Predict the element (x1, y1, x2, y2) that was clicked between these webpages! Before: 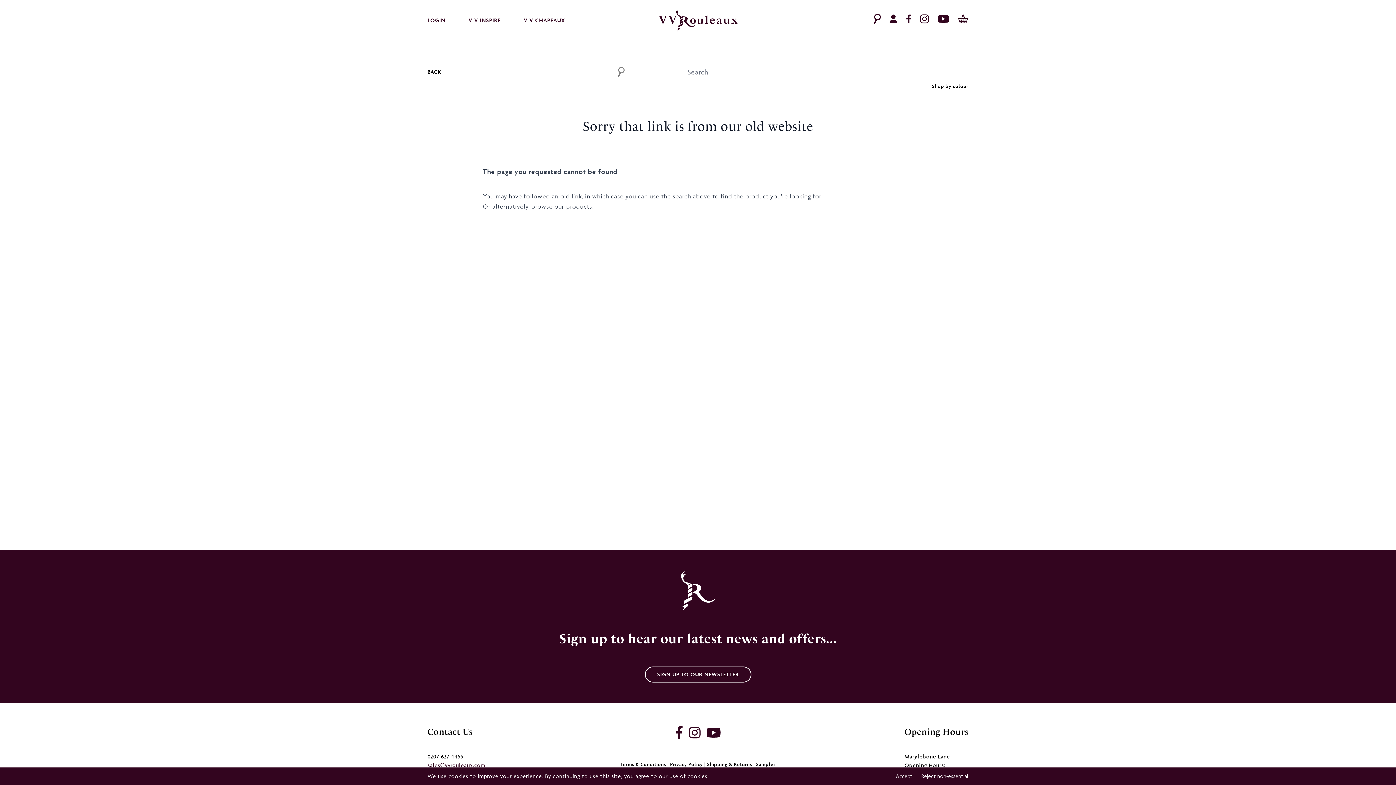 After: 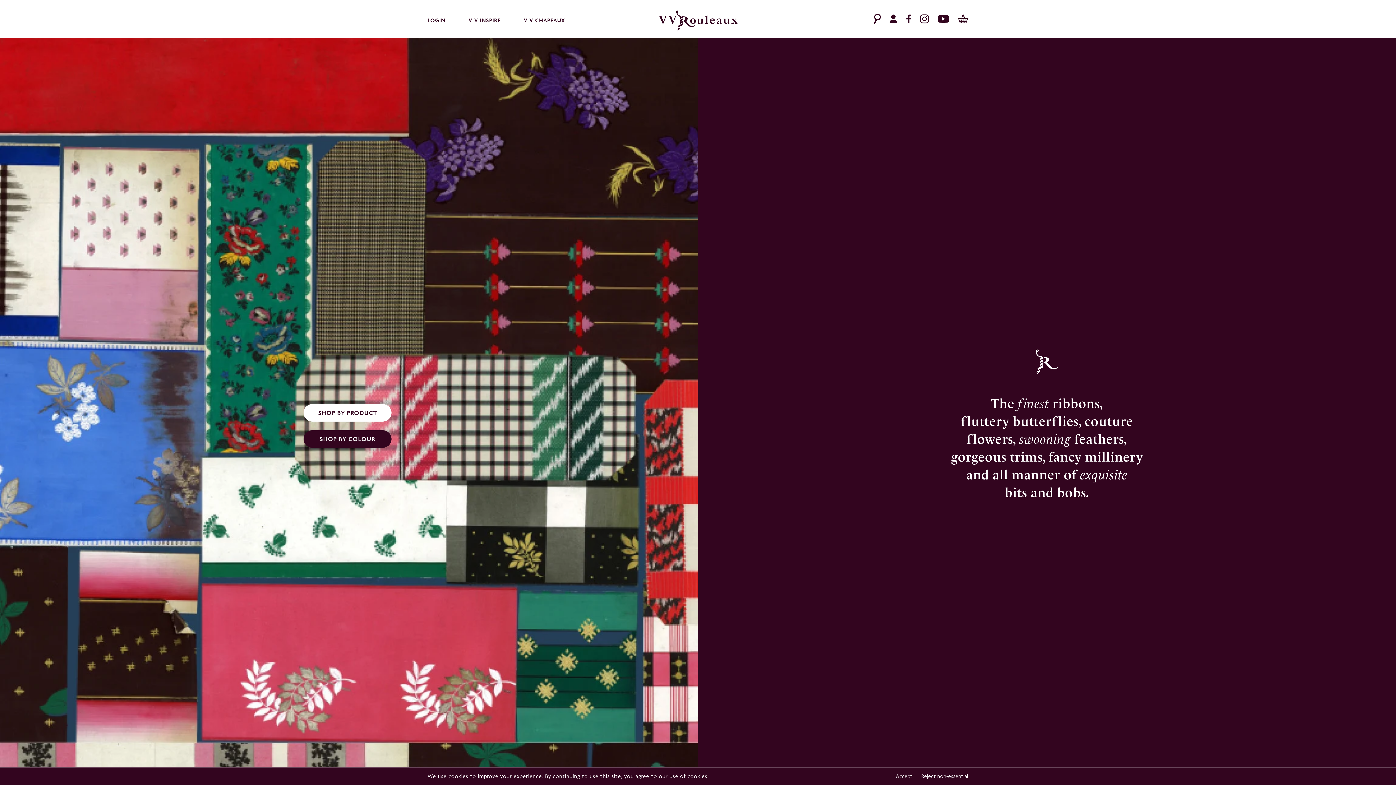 Action: label: store logo bbox: (608, 8, 788, 32)